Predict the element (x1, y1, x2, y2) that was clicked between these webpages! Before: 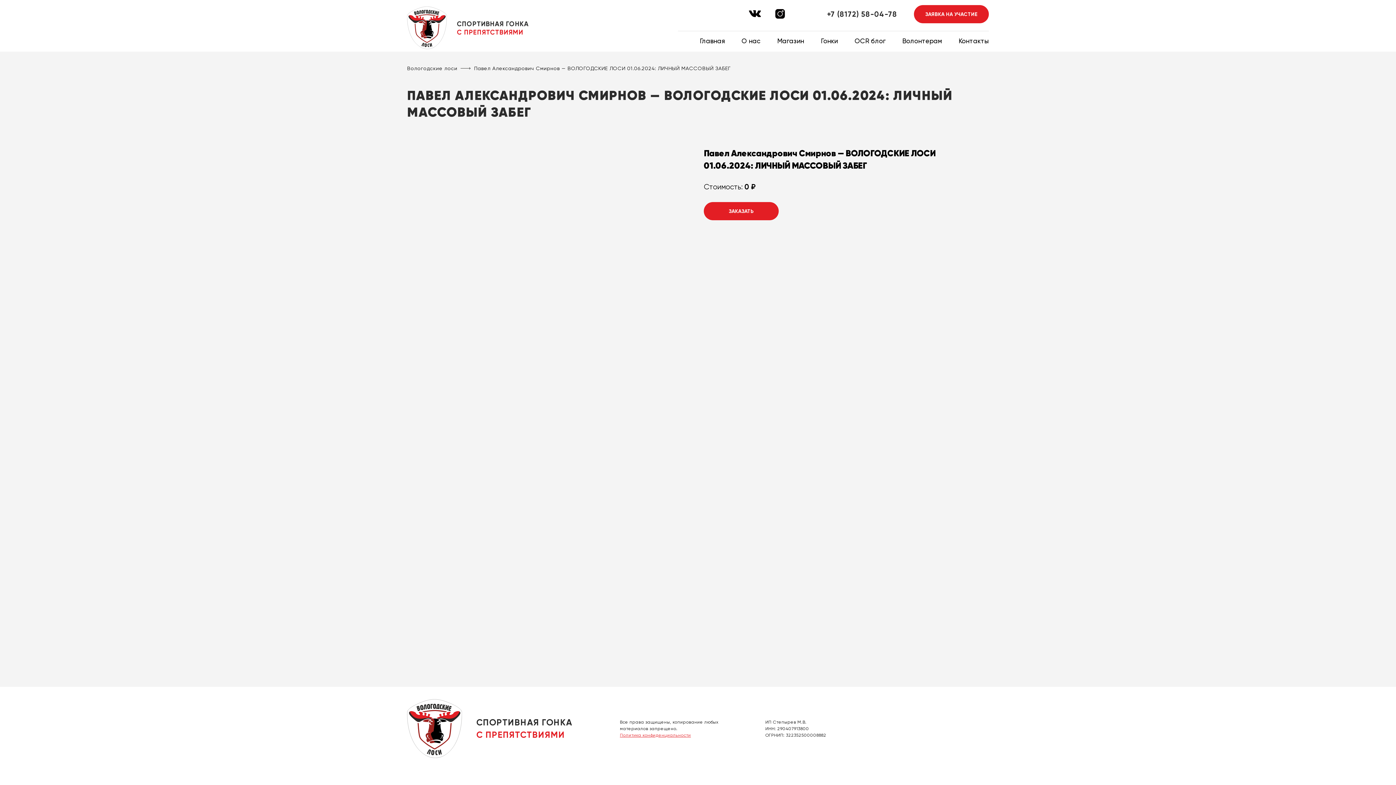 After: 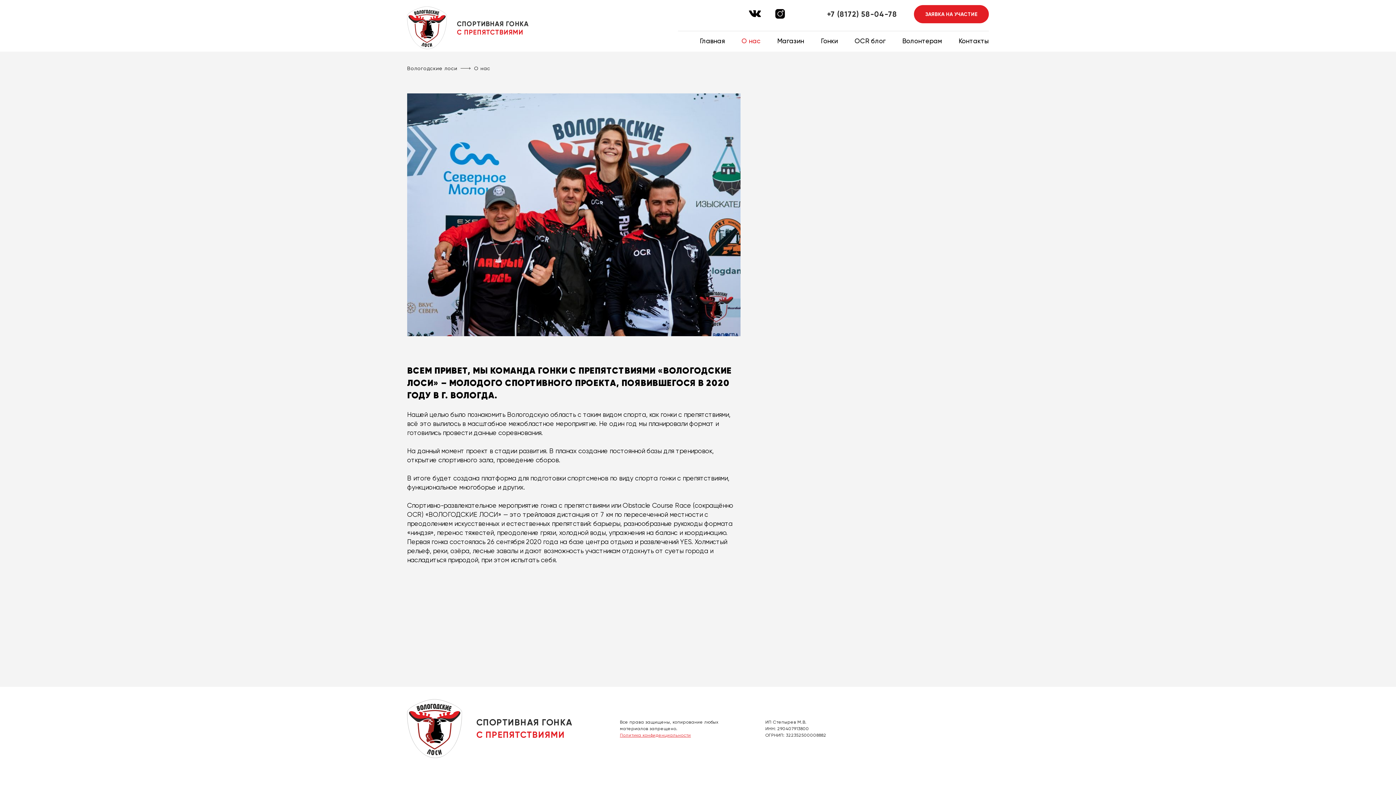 Action: bbox: (741, 37, 760, 44) label: О нас